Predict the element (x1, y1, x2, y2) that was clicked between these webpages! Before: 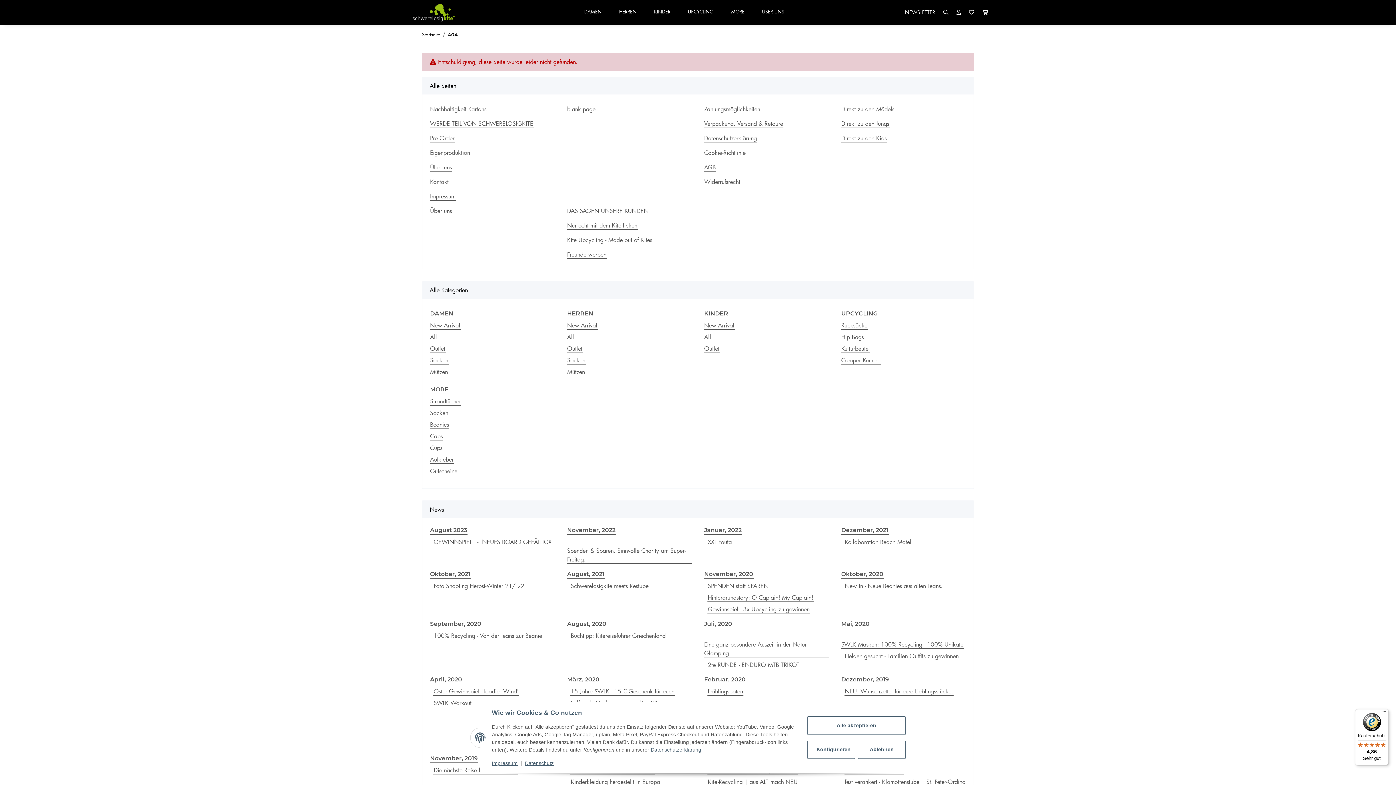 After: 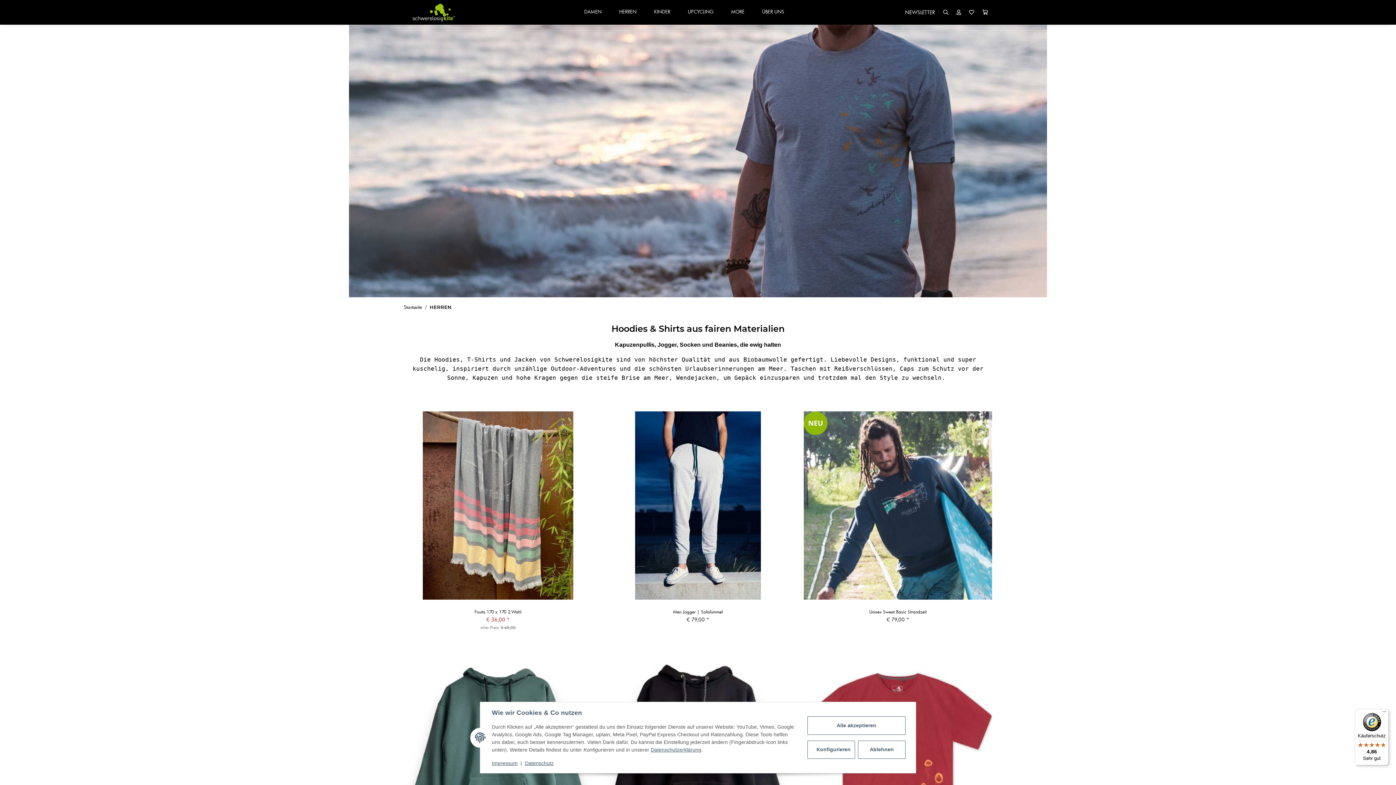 Action: label: Direkt zu den Jungs bbox: (841, 119, 889, 128)